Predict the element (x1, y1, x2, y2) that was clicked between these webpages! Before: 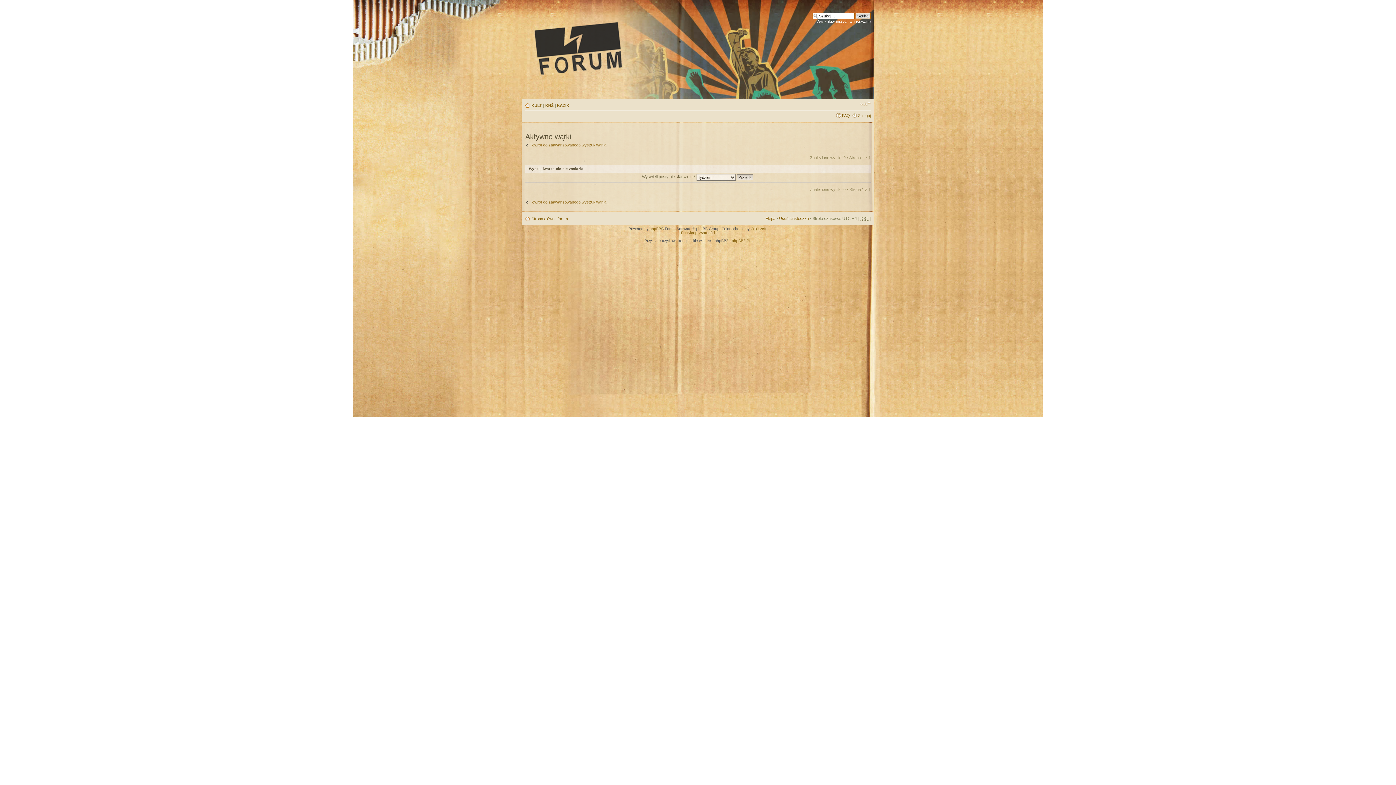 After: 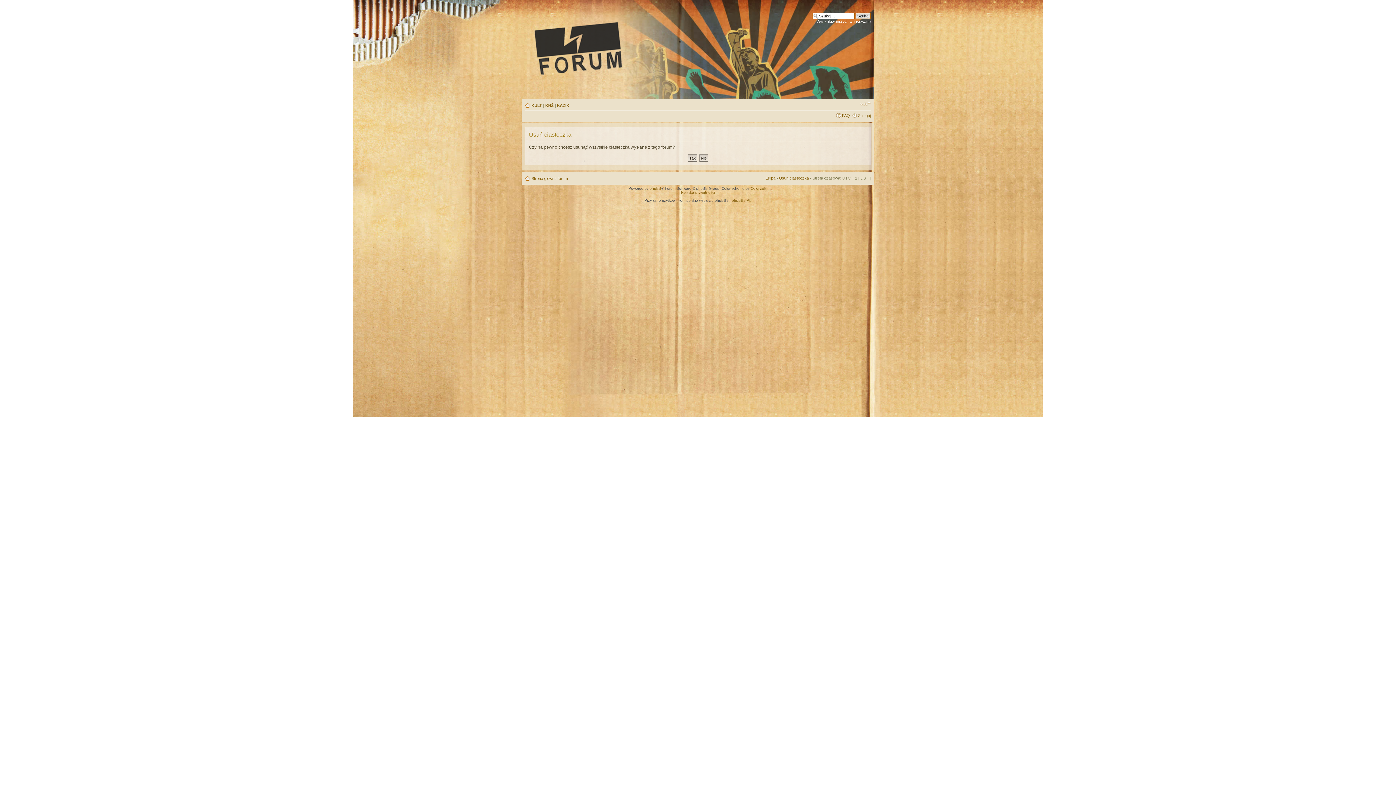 Action: label: Usuń ciasteczka bbox: (779, 216, 809, 220)